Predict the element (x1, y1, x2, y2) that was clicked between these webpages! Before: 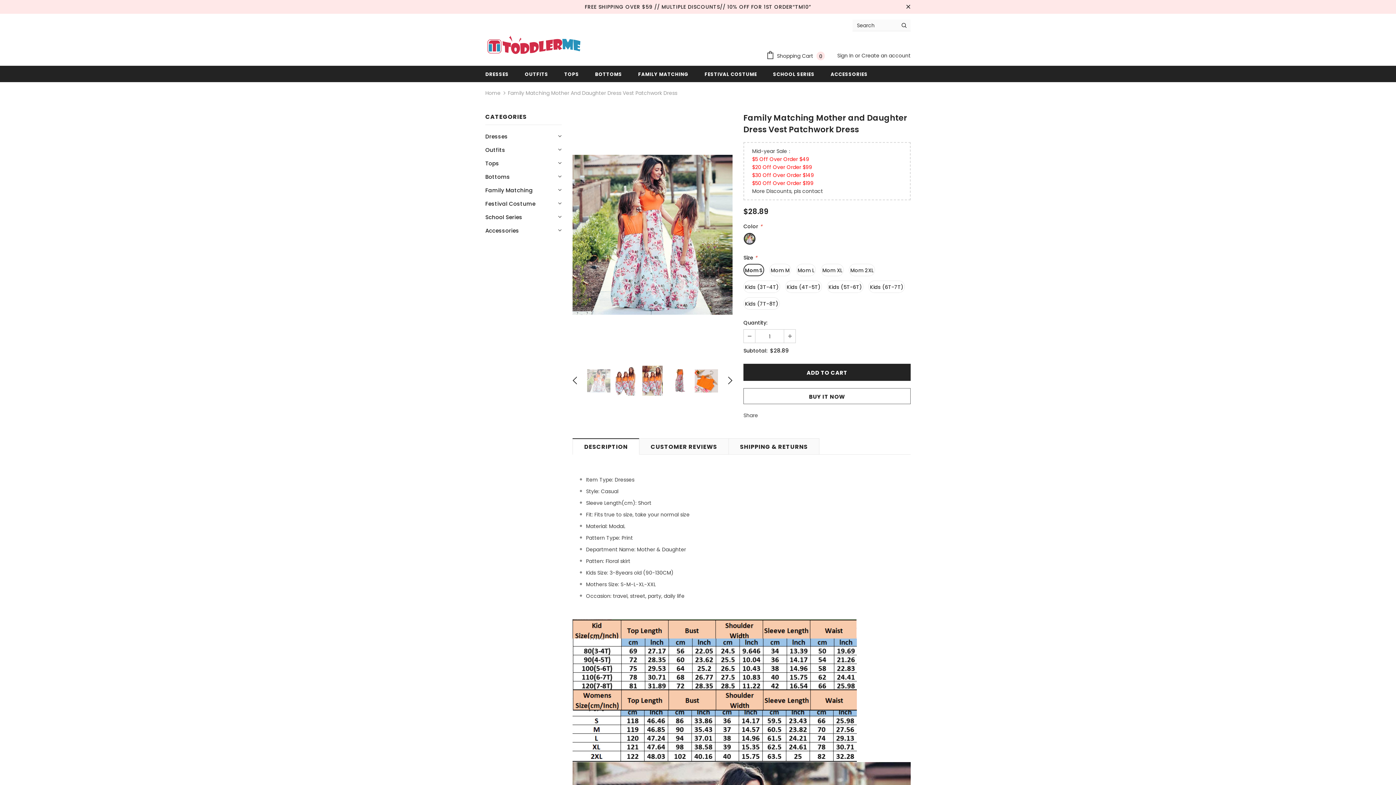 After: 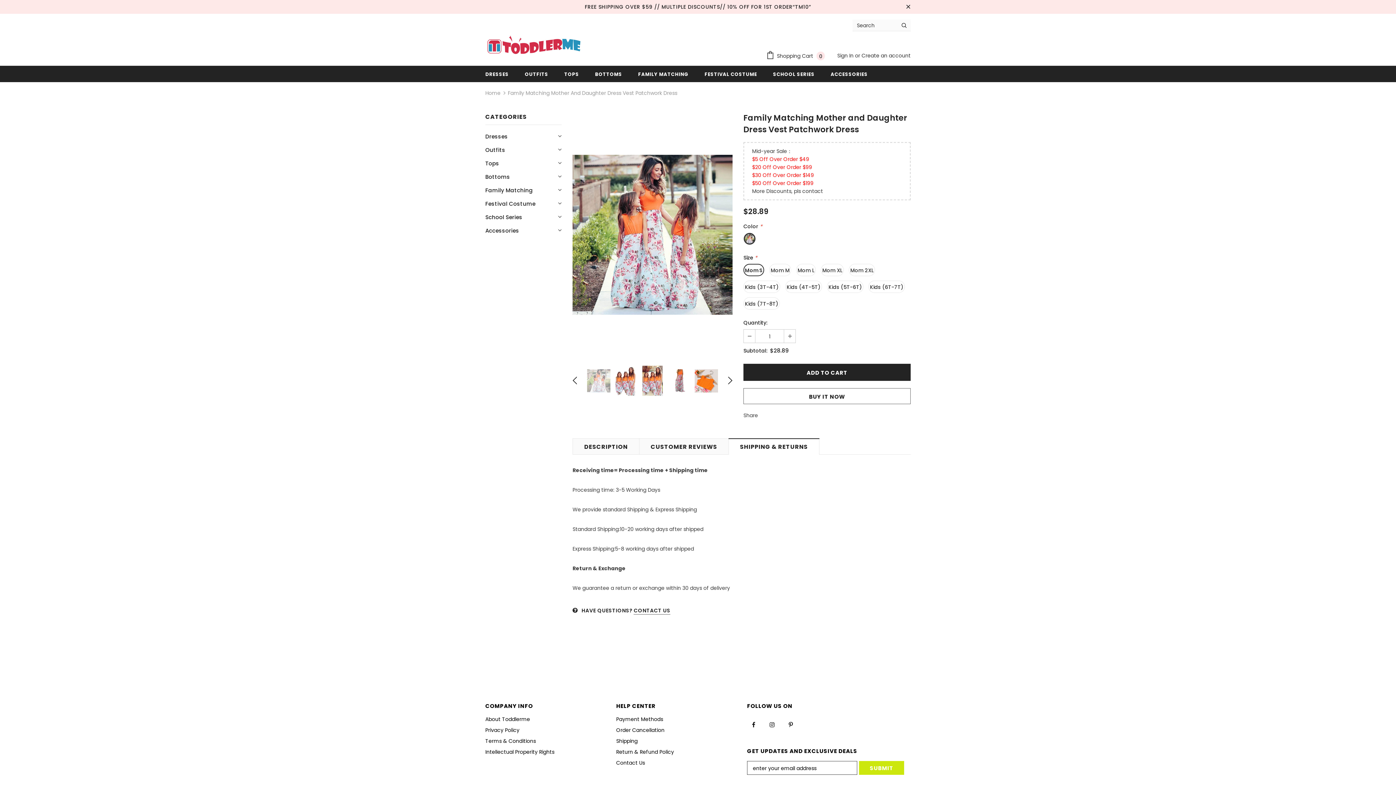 Action: label: SHIPPING & RETURNS bbox: (728, 438, 819, 454)